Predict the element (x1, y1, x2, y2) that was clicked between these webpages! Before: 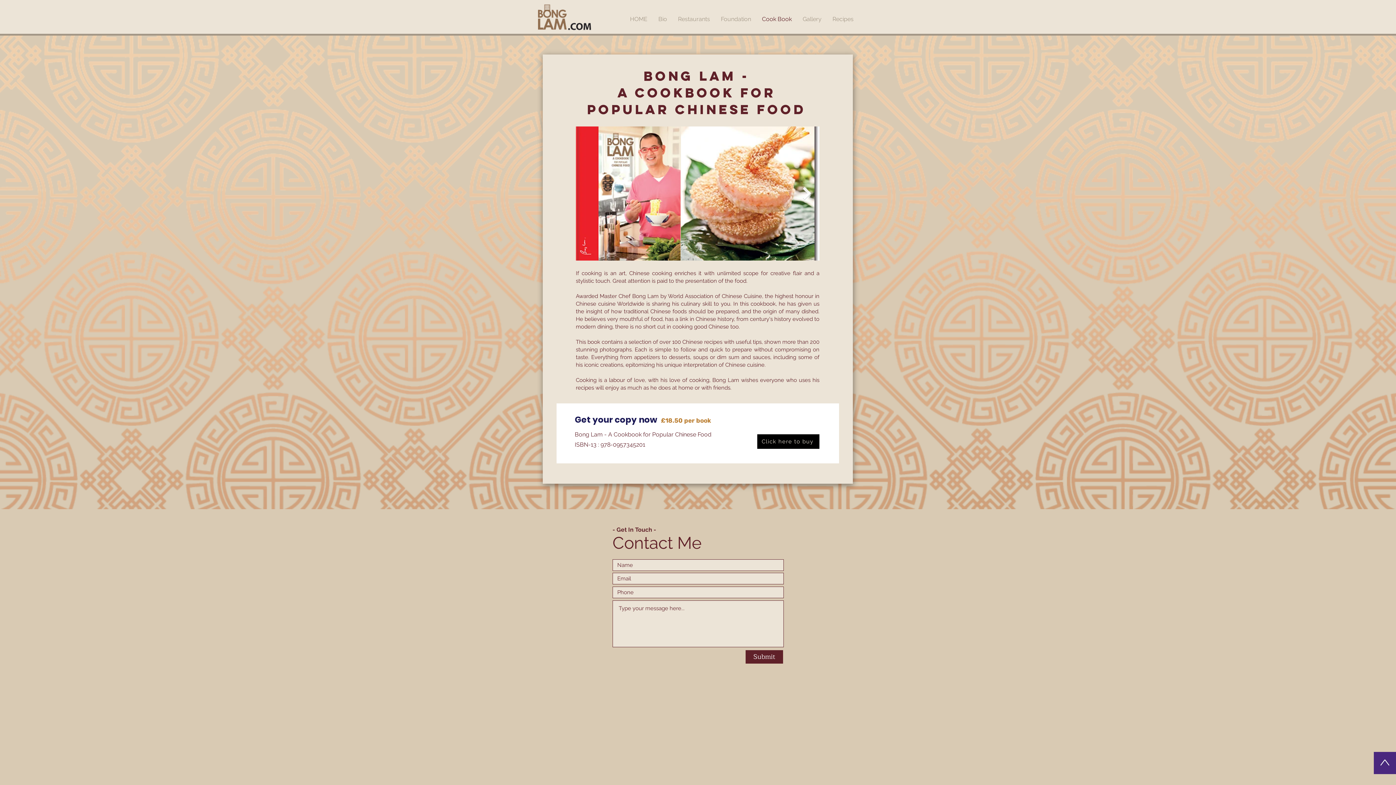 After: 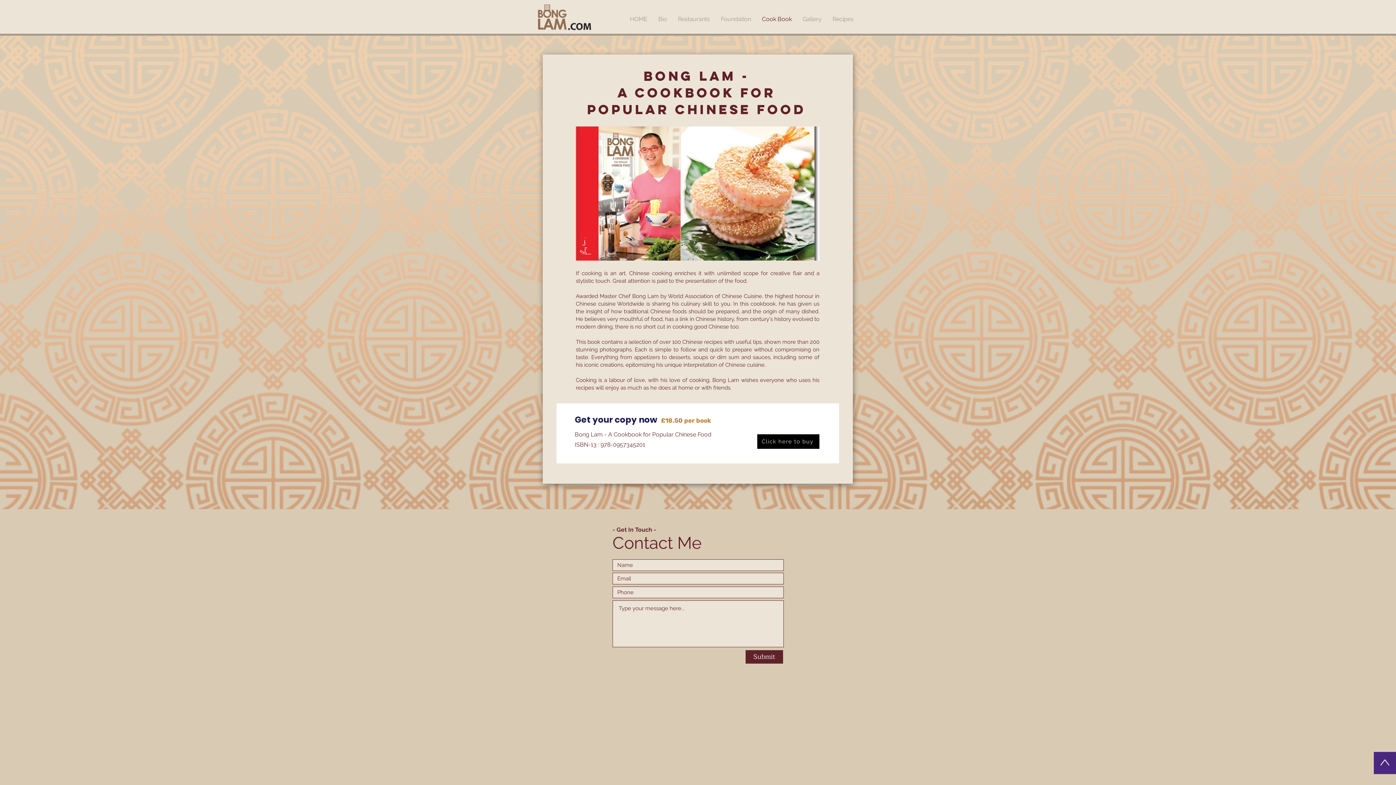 Action: label: Cook Book bbox: (756, 8, 797, 30)